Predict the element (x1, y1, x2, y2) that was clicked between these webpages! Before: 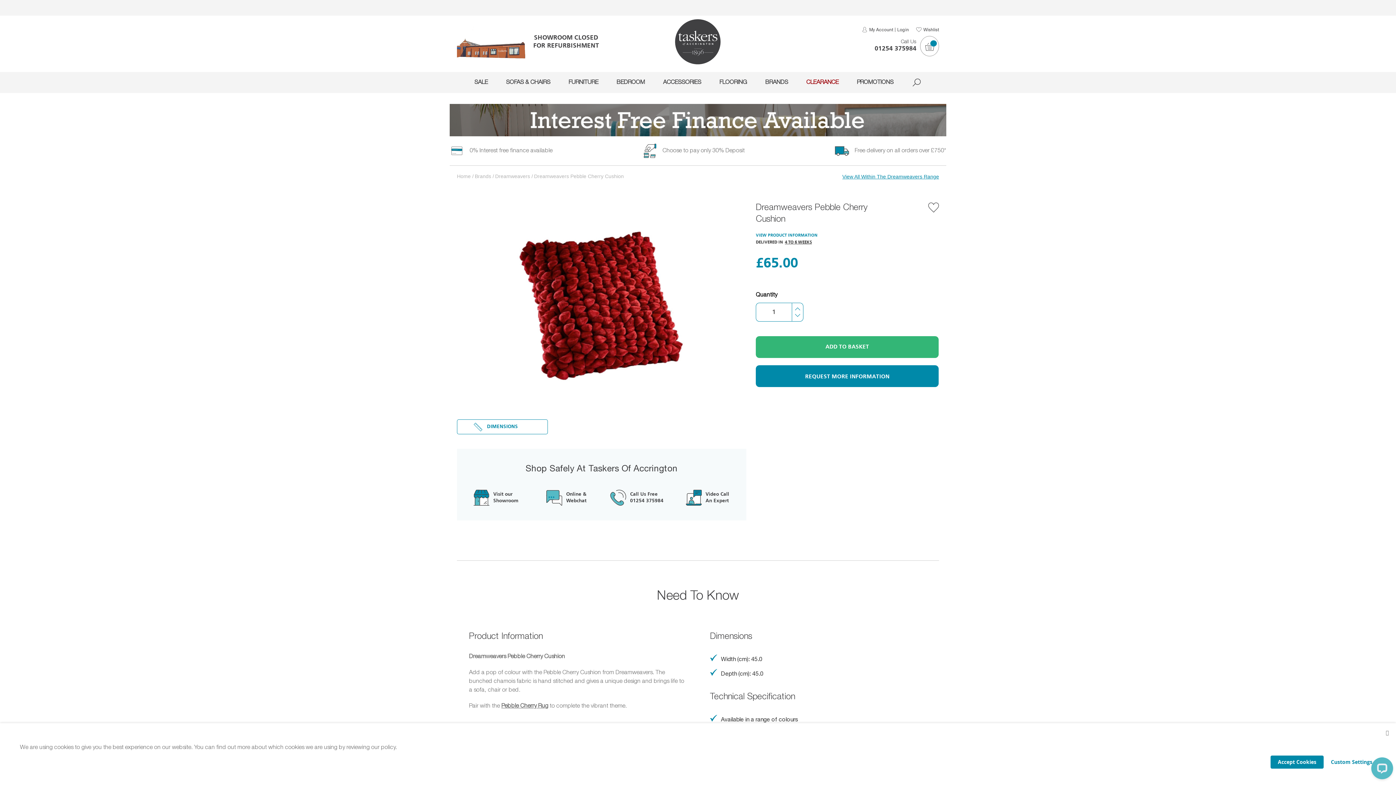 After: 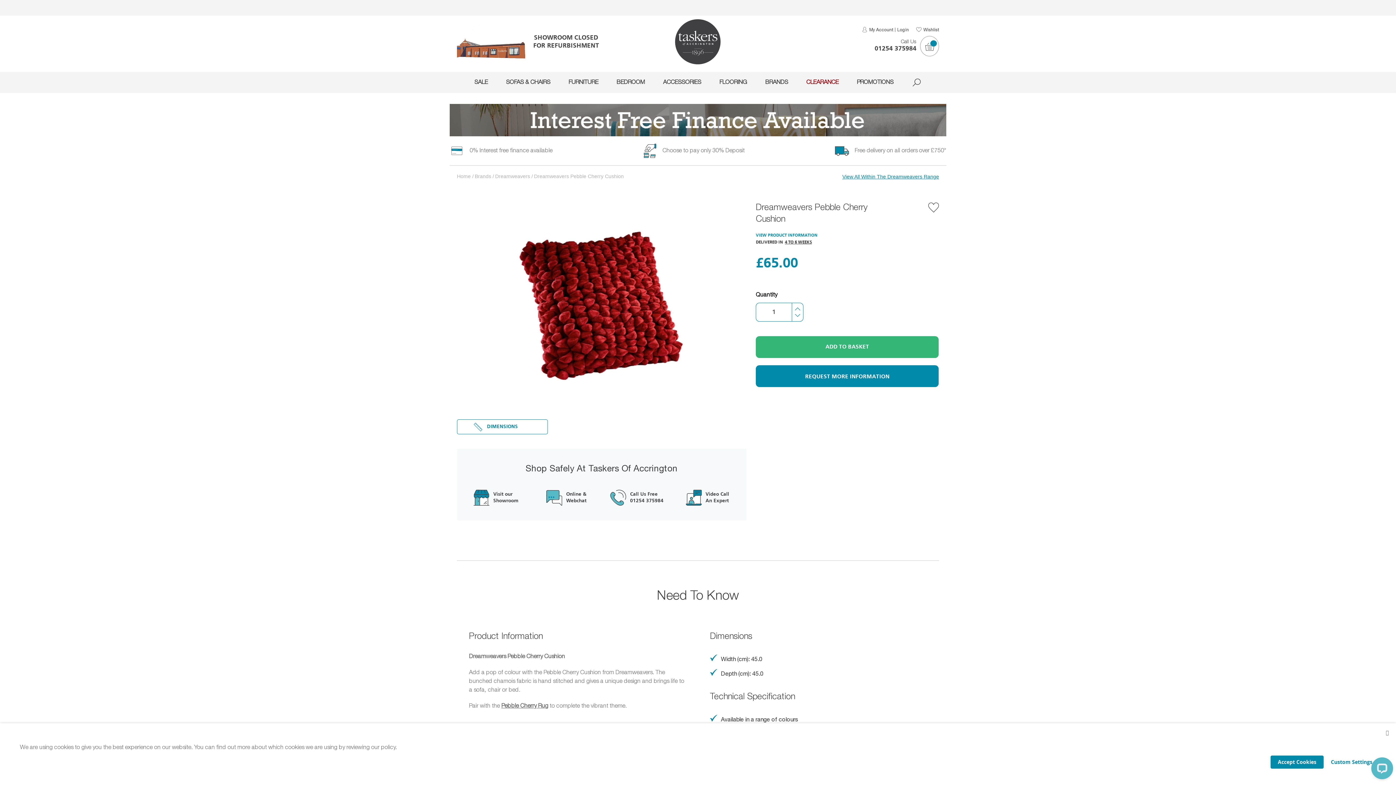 Action: bbox: (792, 312, 803, 318) label: -